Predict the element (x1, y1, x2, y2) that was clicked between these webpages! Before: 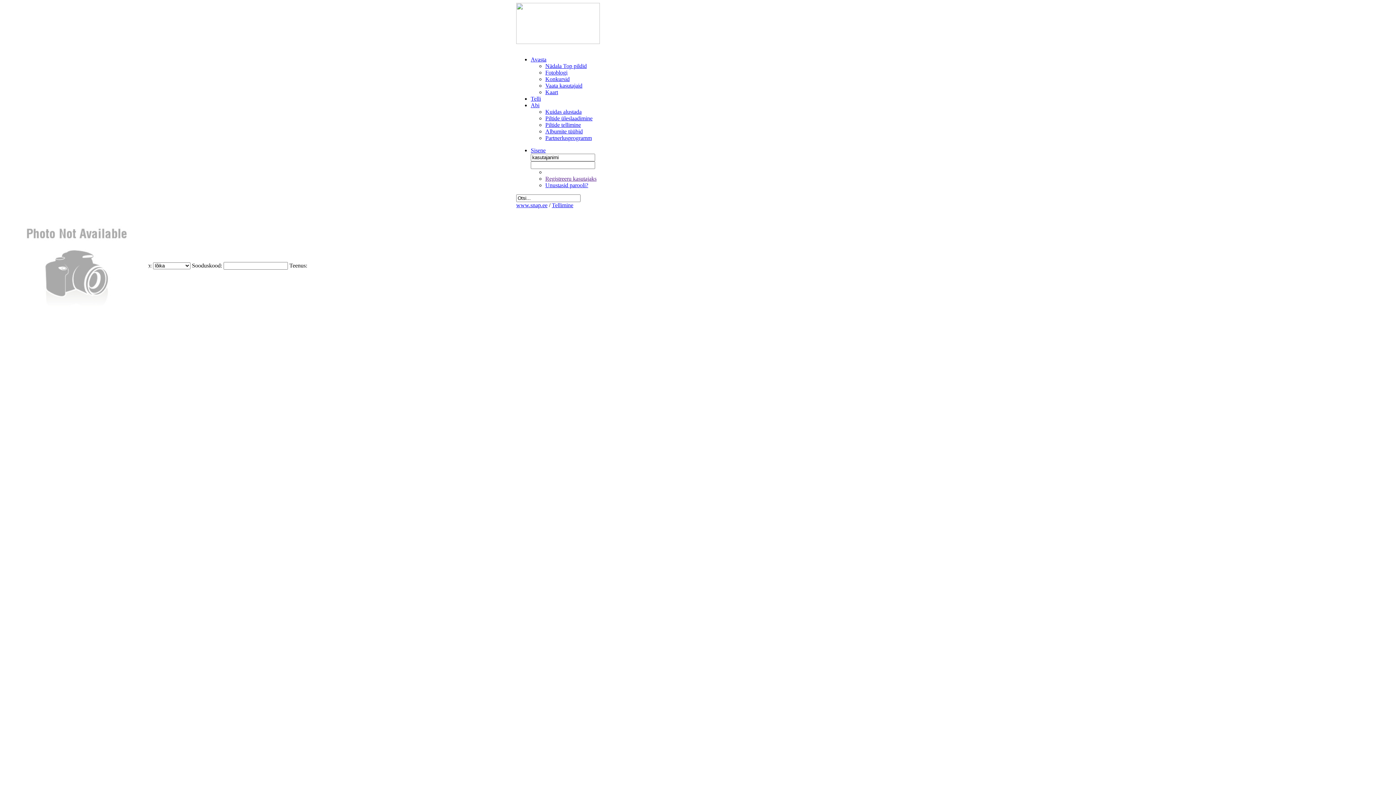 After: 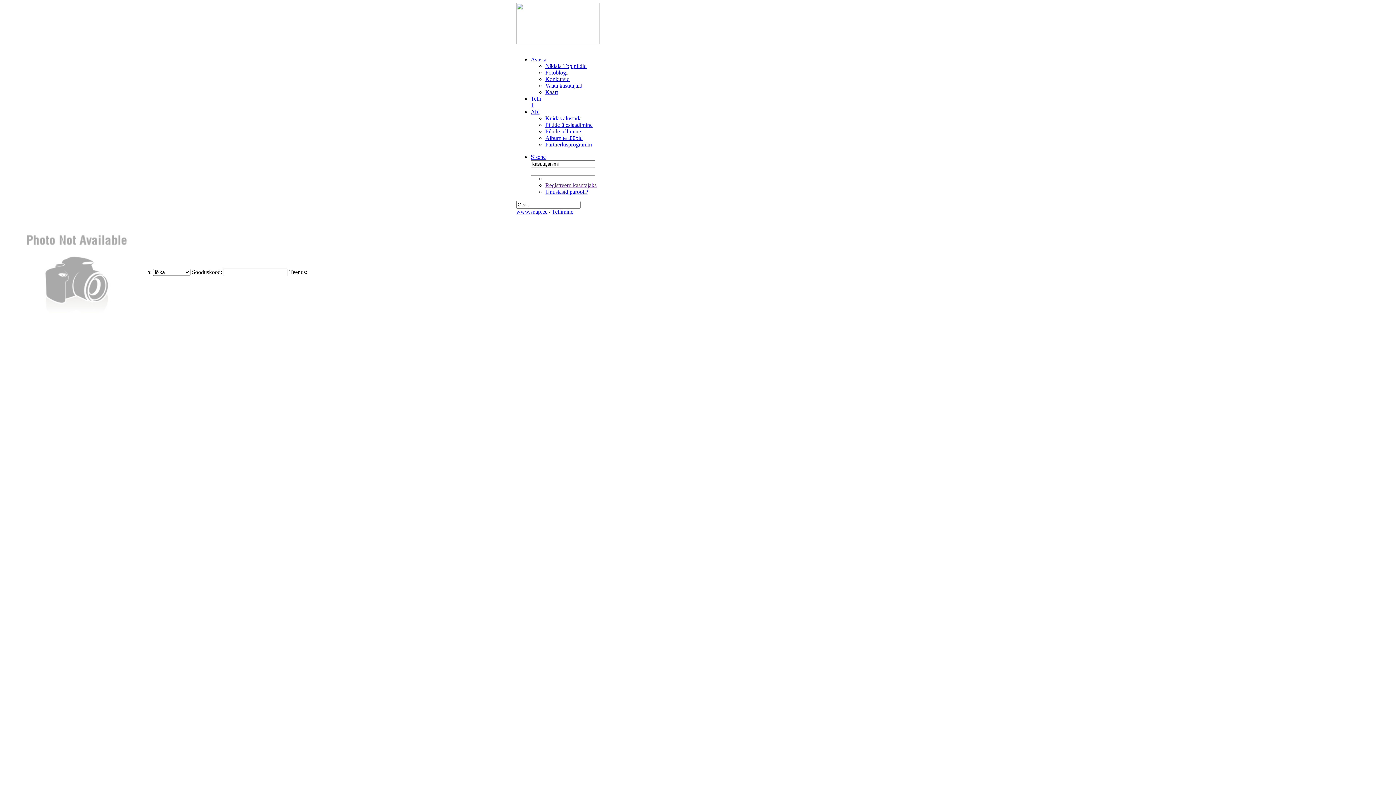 Action: label: Telli bbox: (530, 95, 541, 101)